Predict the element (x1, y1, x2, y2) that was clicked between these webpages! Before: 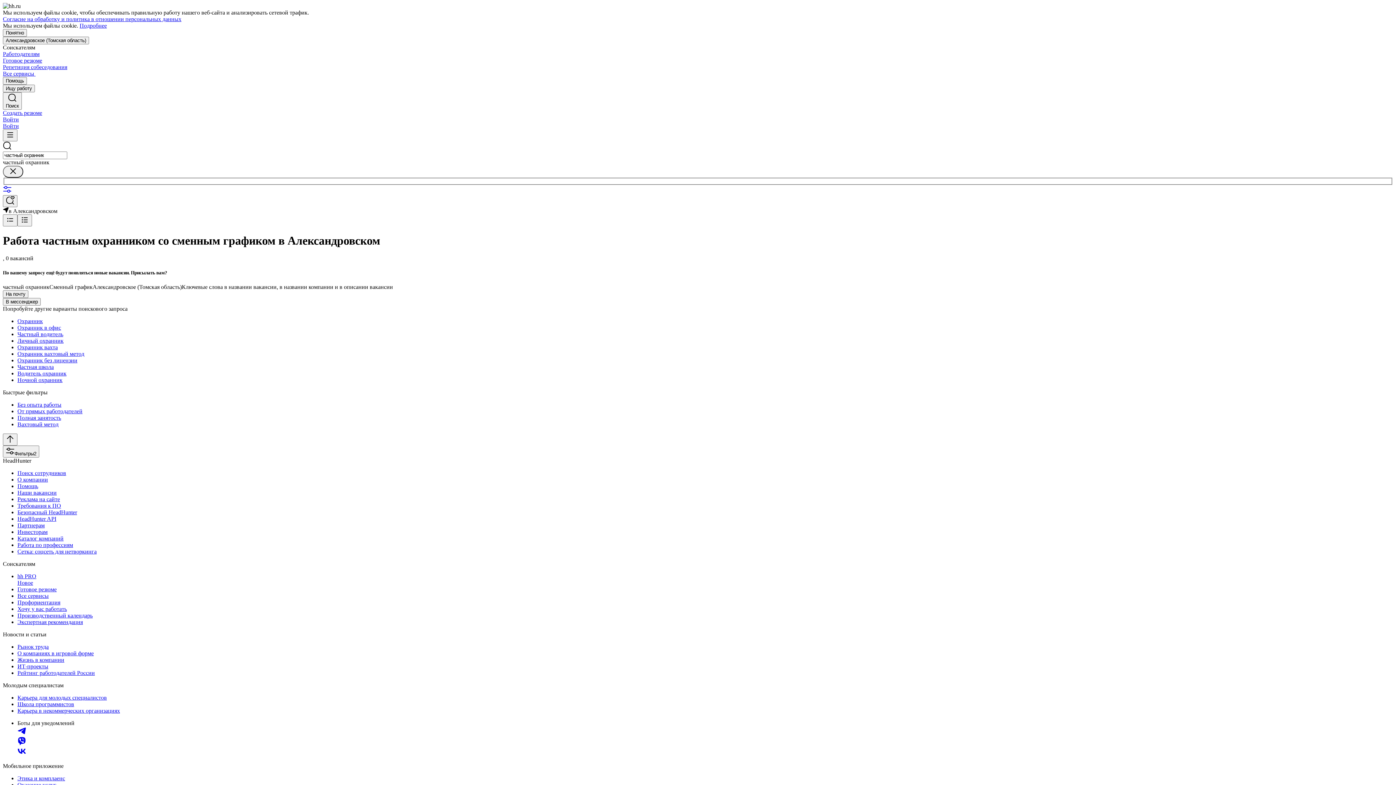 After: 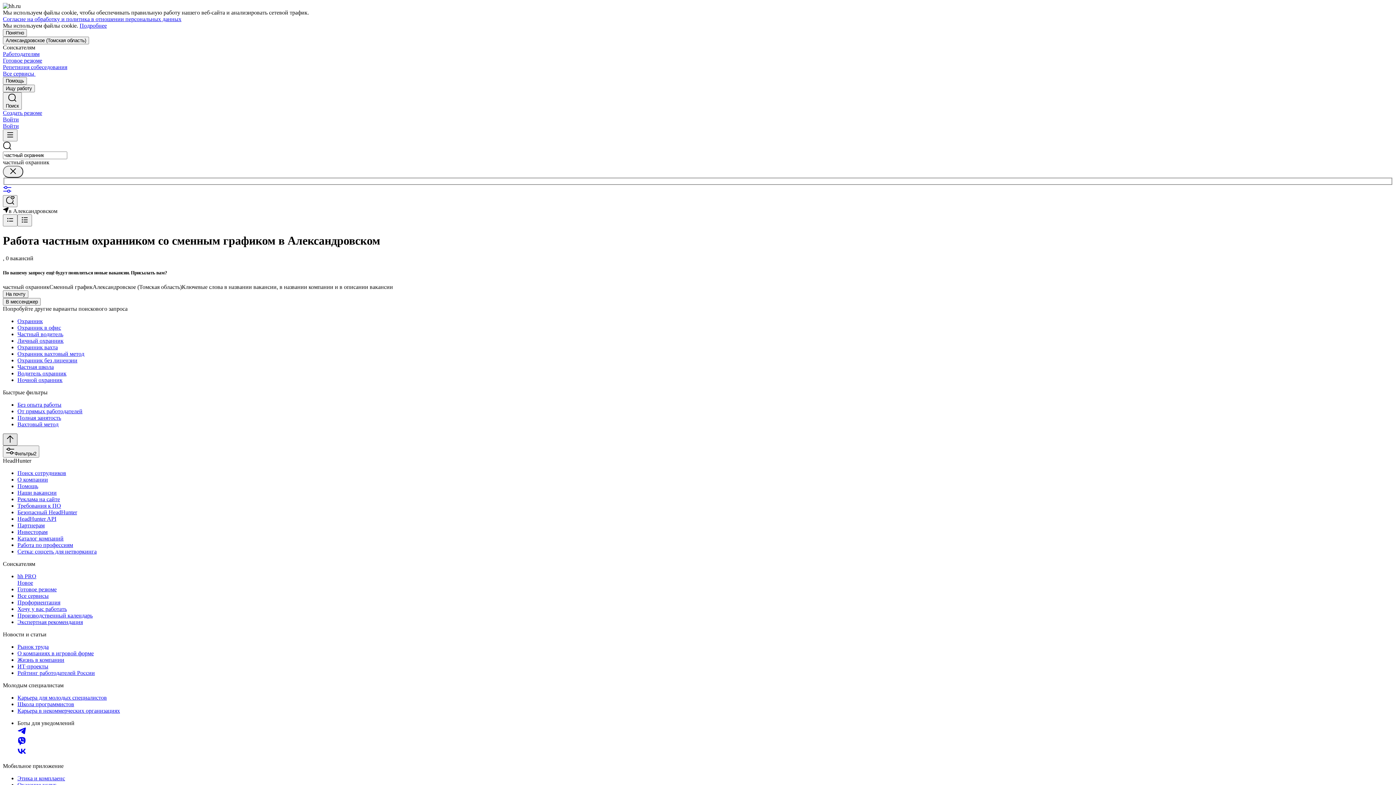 Action: bbox: (2, 433, 17, 445)